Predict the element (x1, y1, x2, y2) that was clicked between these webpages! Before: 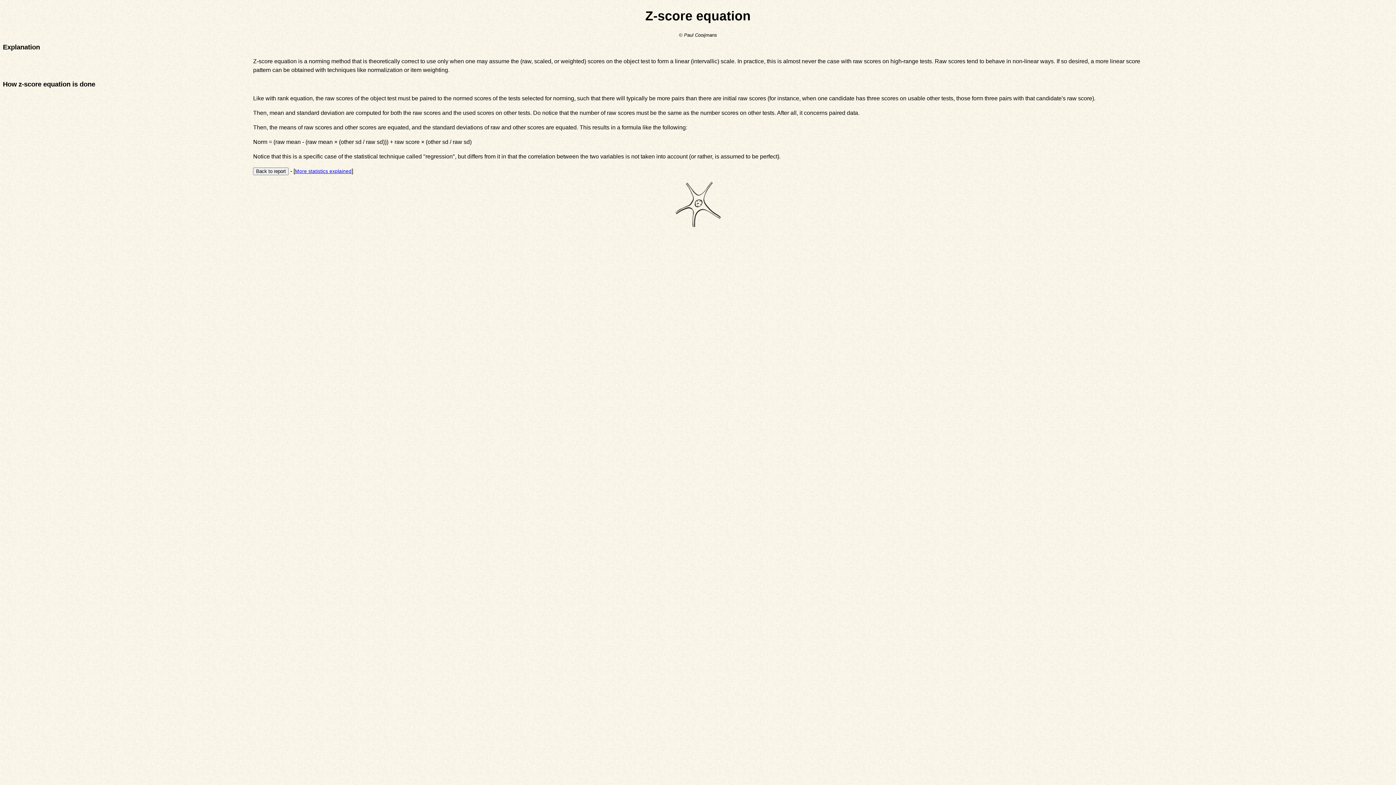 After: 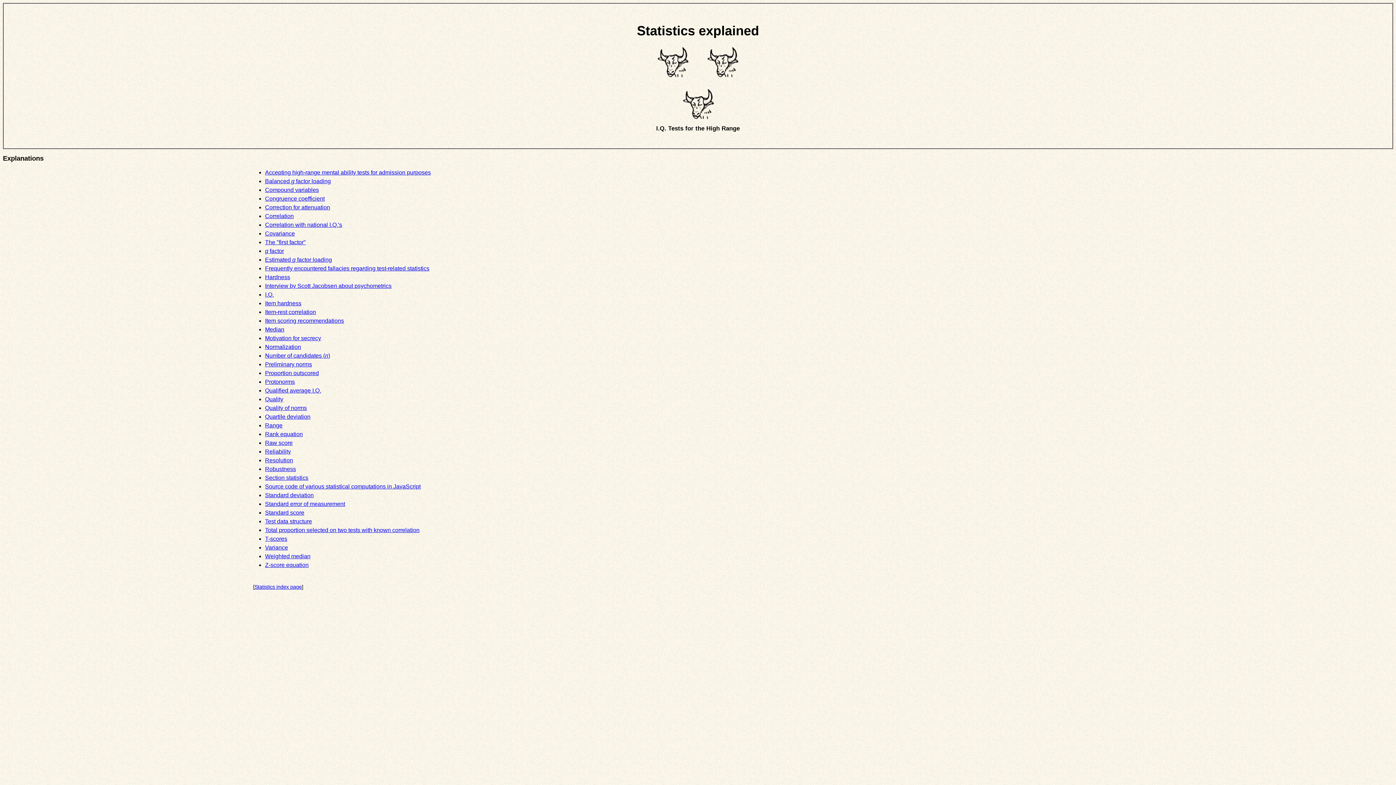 Action: bbox: (295, 168, 351, 174) label: More statistics explained